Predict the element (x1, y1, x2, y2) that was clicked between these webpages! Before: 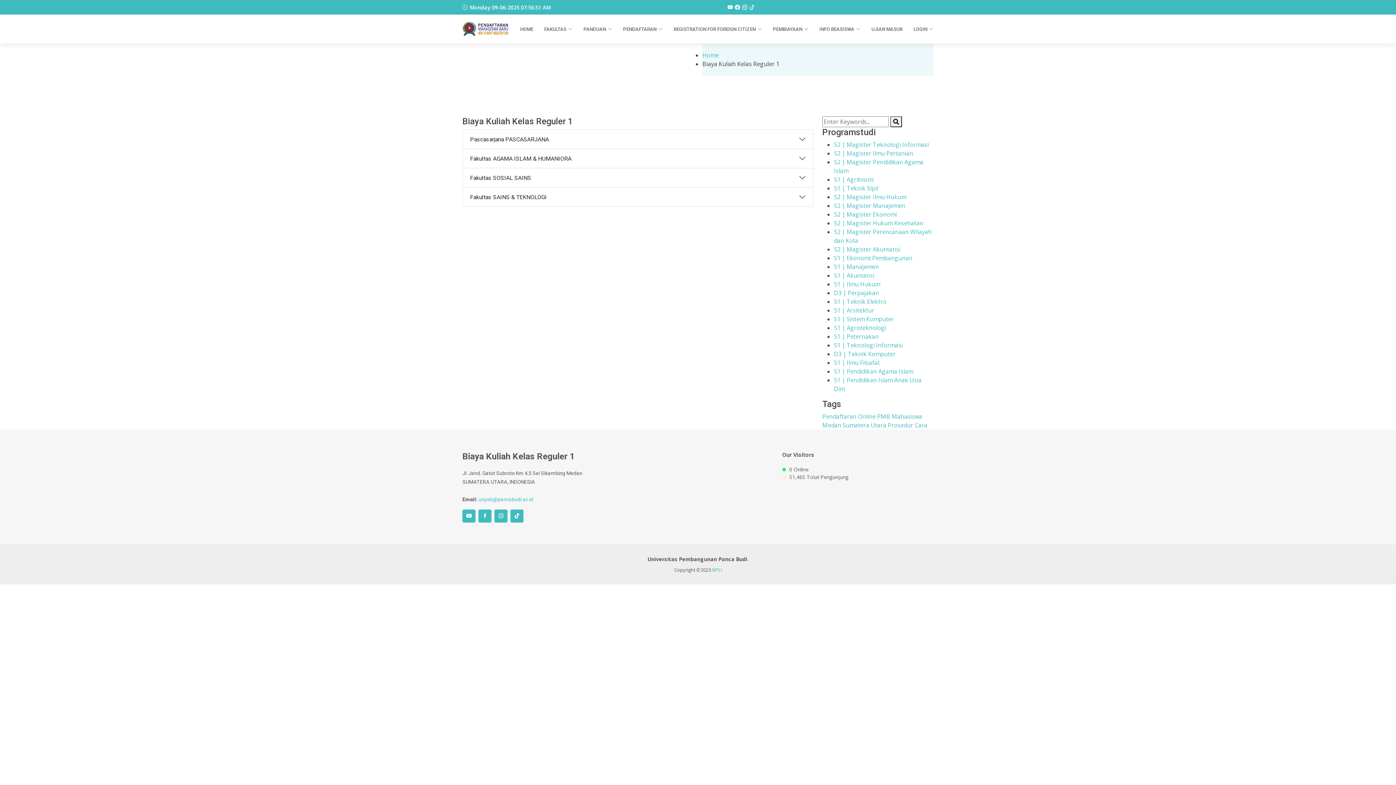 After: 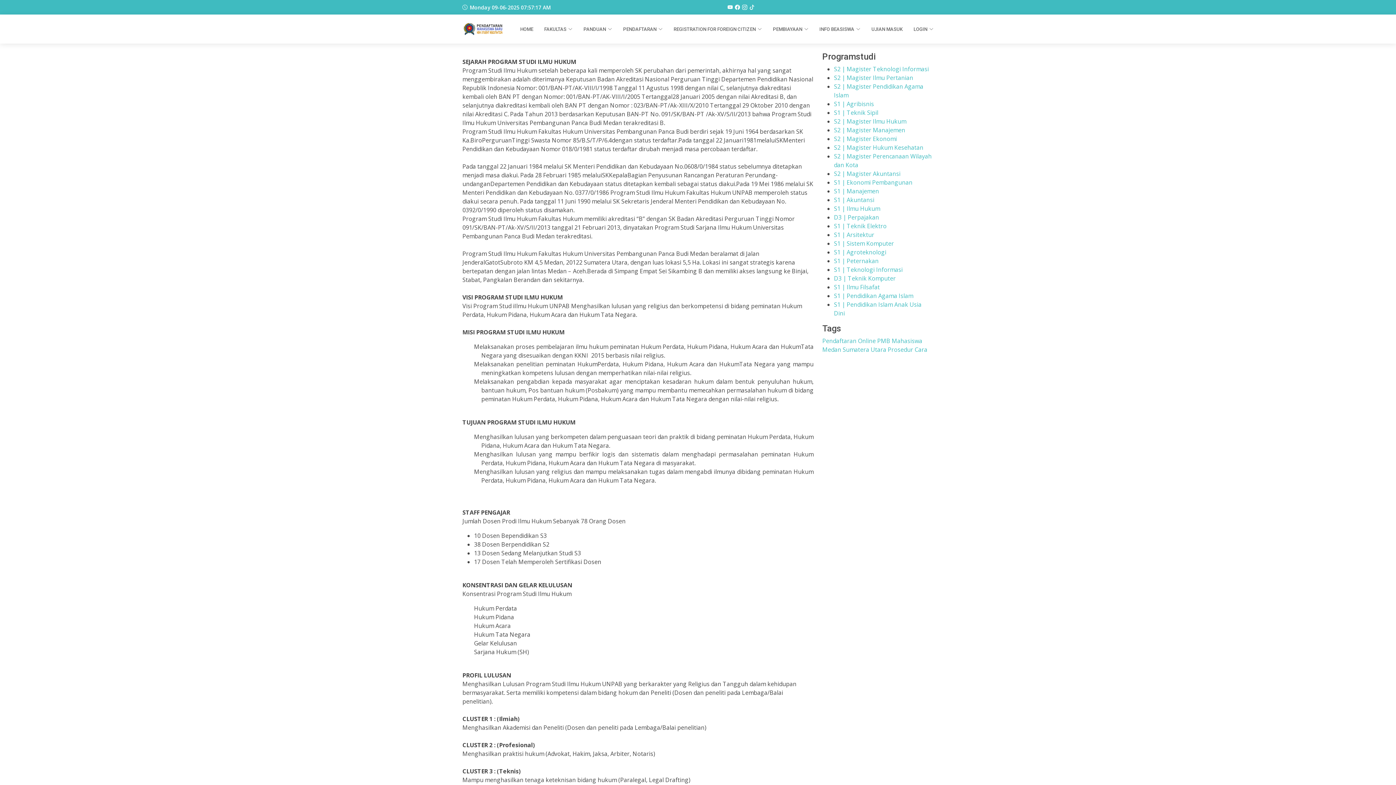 Action: label: S1 | Ilmu Hukum bbox: (834, 280, 880, 288)